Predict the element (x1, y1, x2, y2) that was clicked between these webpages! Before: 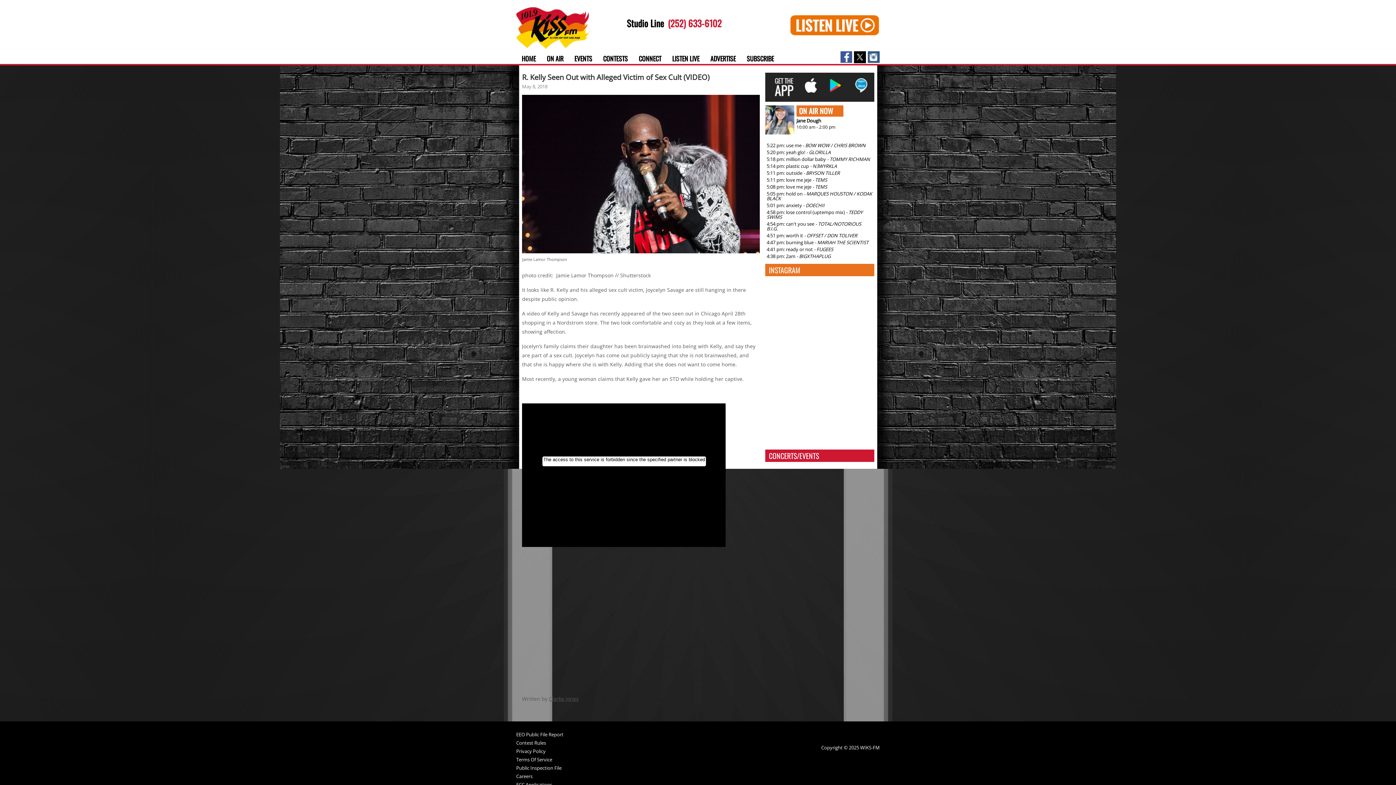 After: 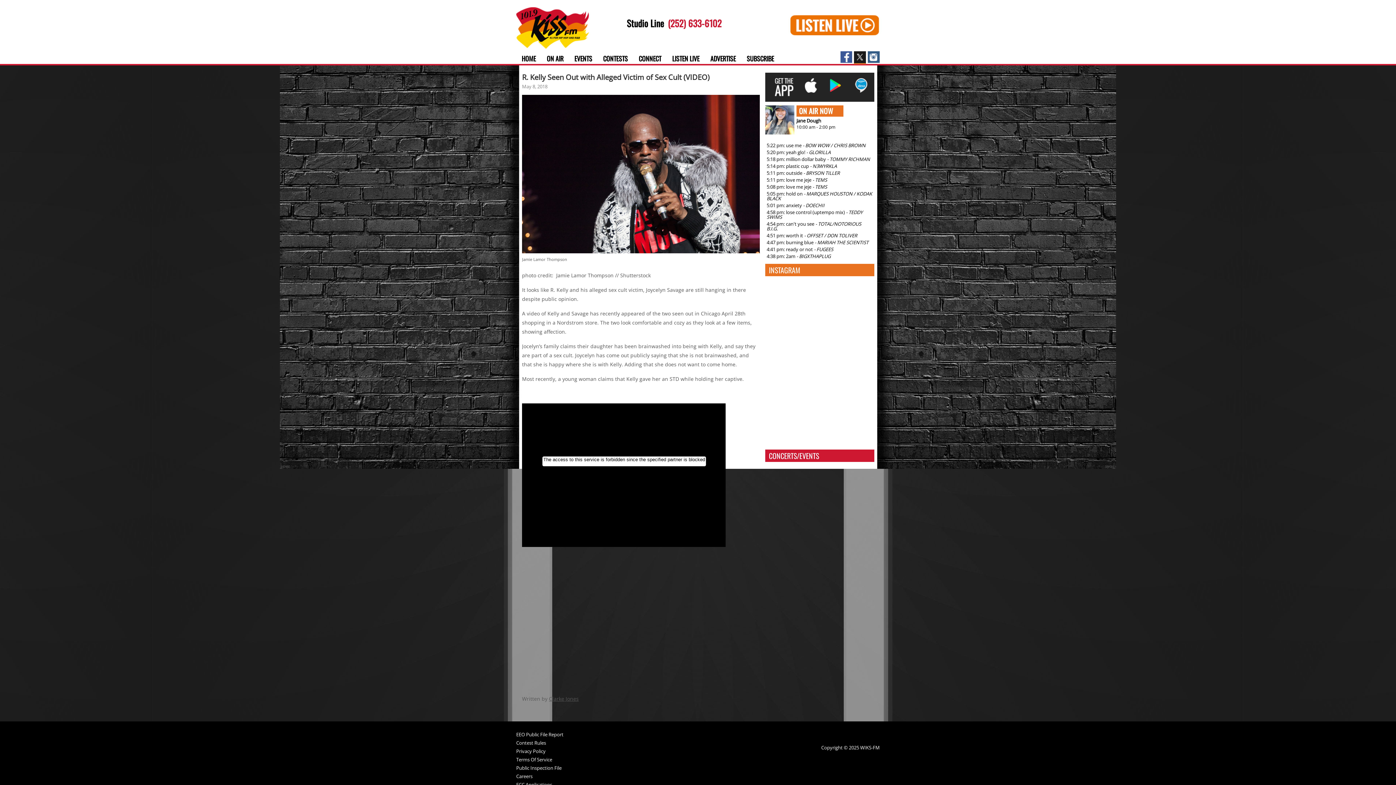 Action: bbox: (854, 58, 866, 64)